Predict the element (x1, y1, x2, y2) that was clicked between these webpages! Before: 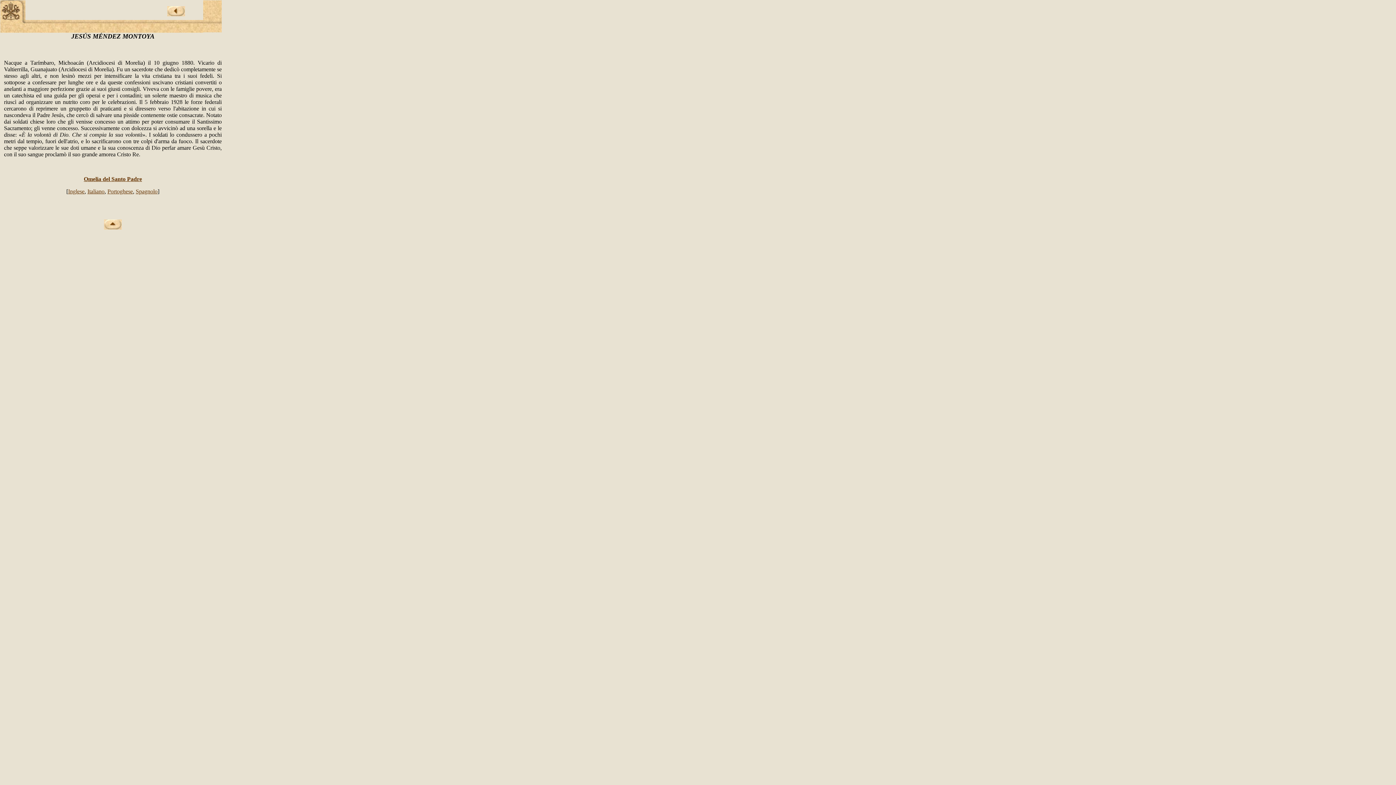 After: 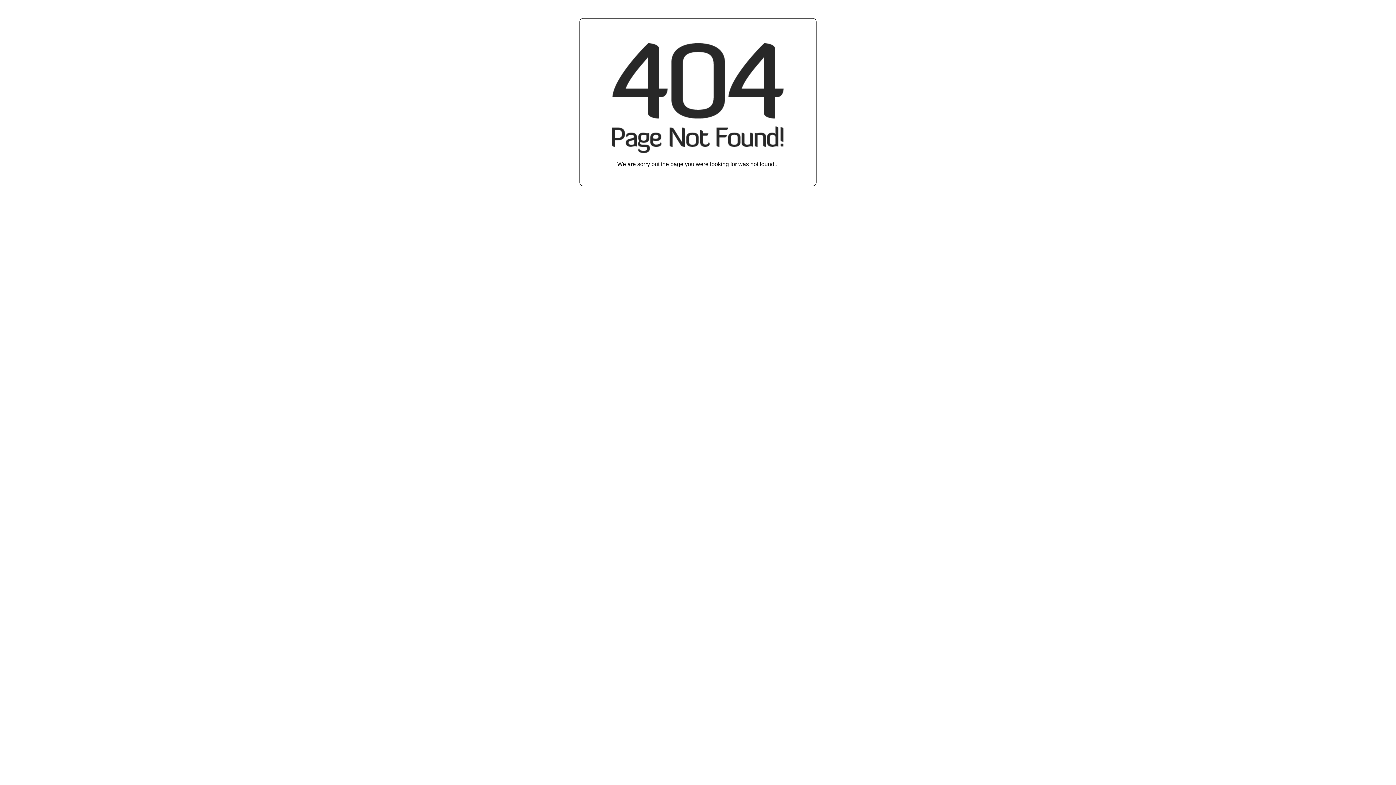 Action: bbox: (83, 176, 142, 182) label: Omelia del Santo Padre